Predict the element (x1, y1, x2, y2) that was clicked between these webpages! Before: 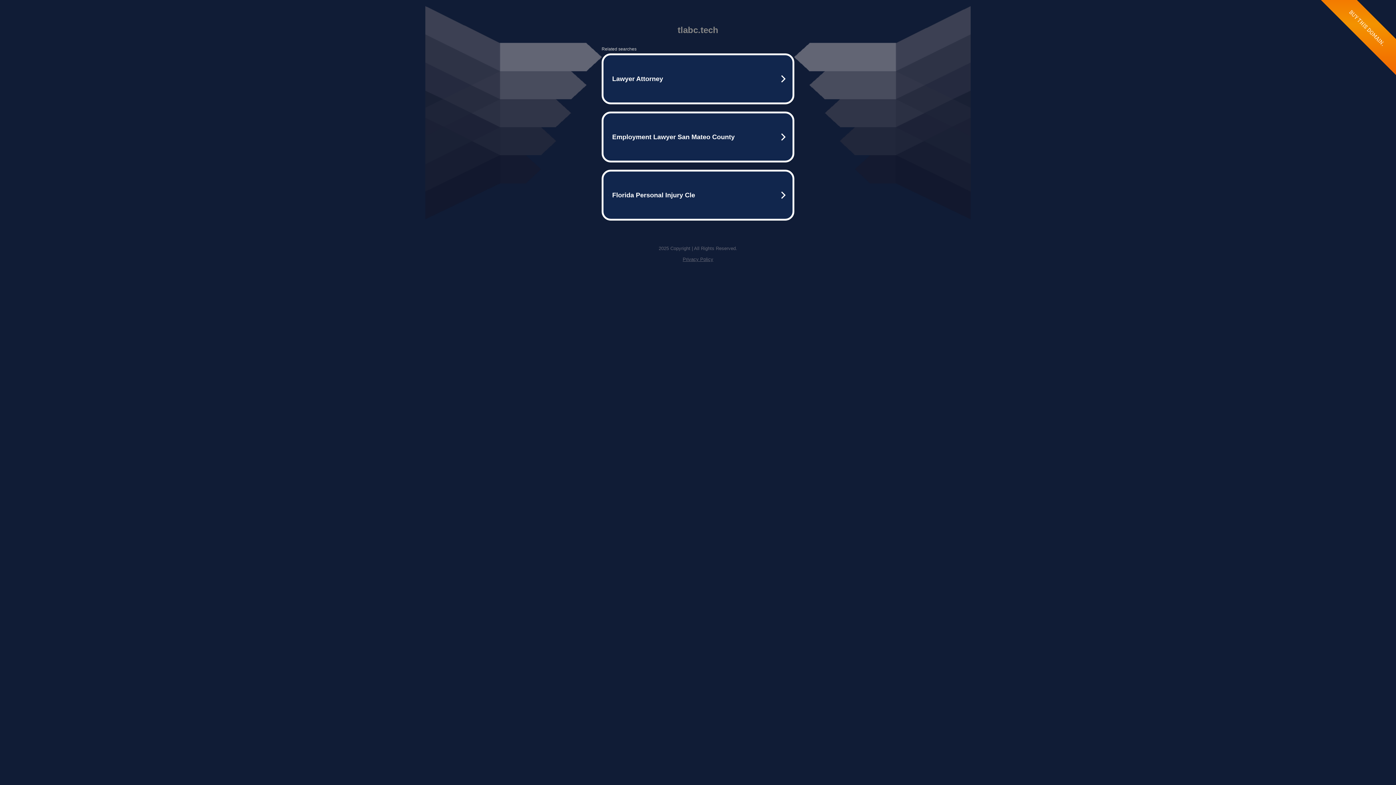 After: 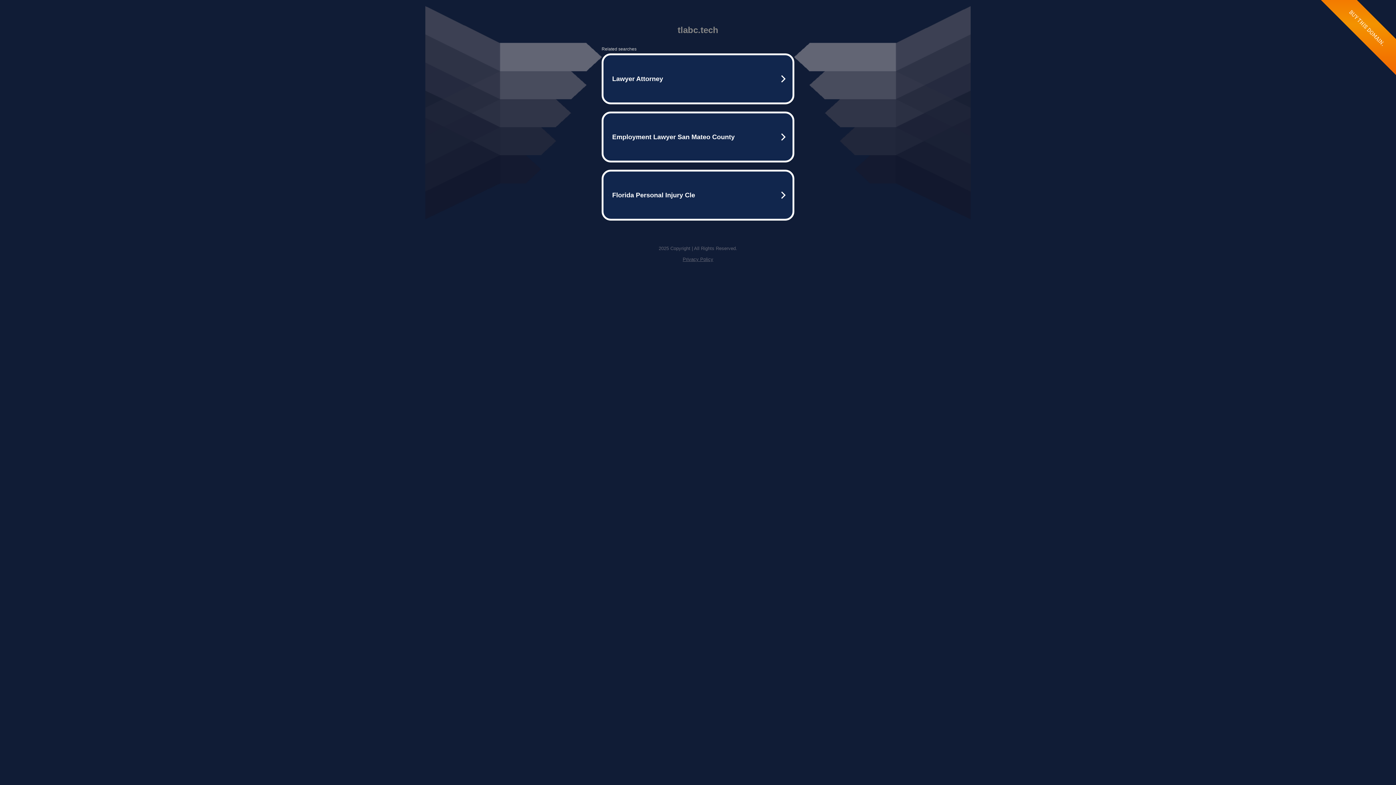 Action: bbox: (682, 256, 713, 262) label: Privacy Policy